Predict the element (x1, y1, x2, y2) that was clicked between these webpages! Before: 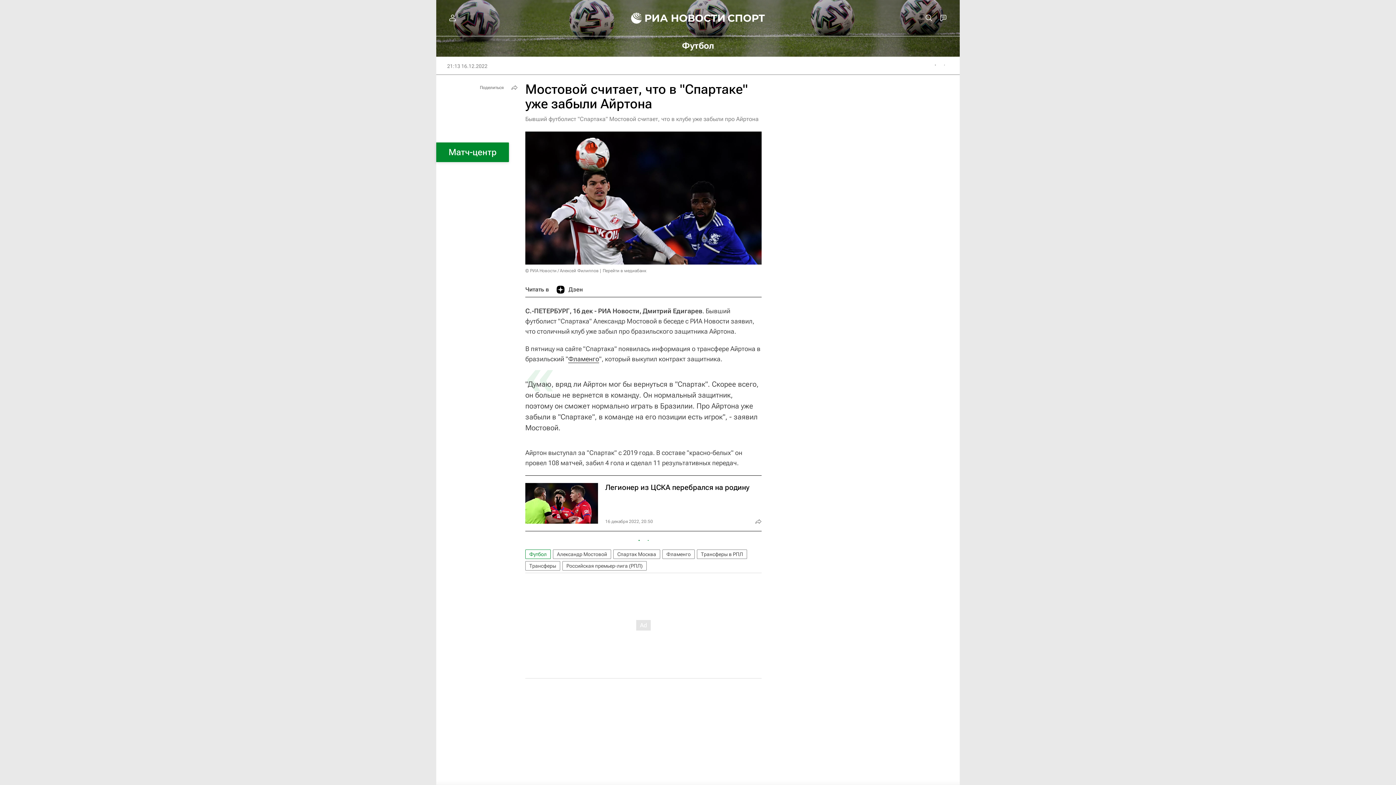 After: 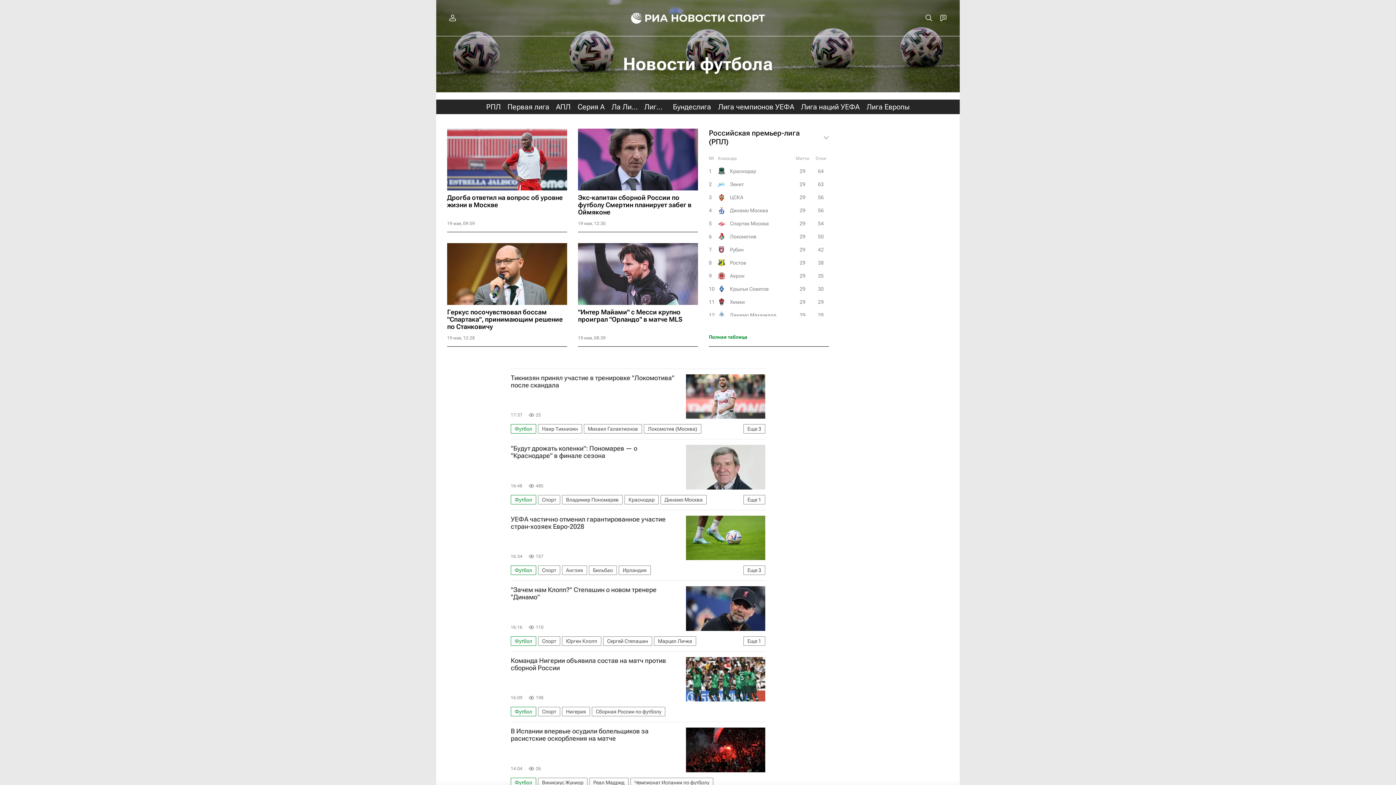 Action: bbox: (589, 40, 807, 51) label: Футбол